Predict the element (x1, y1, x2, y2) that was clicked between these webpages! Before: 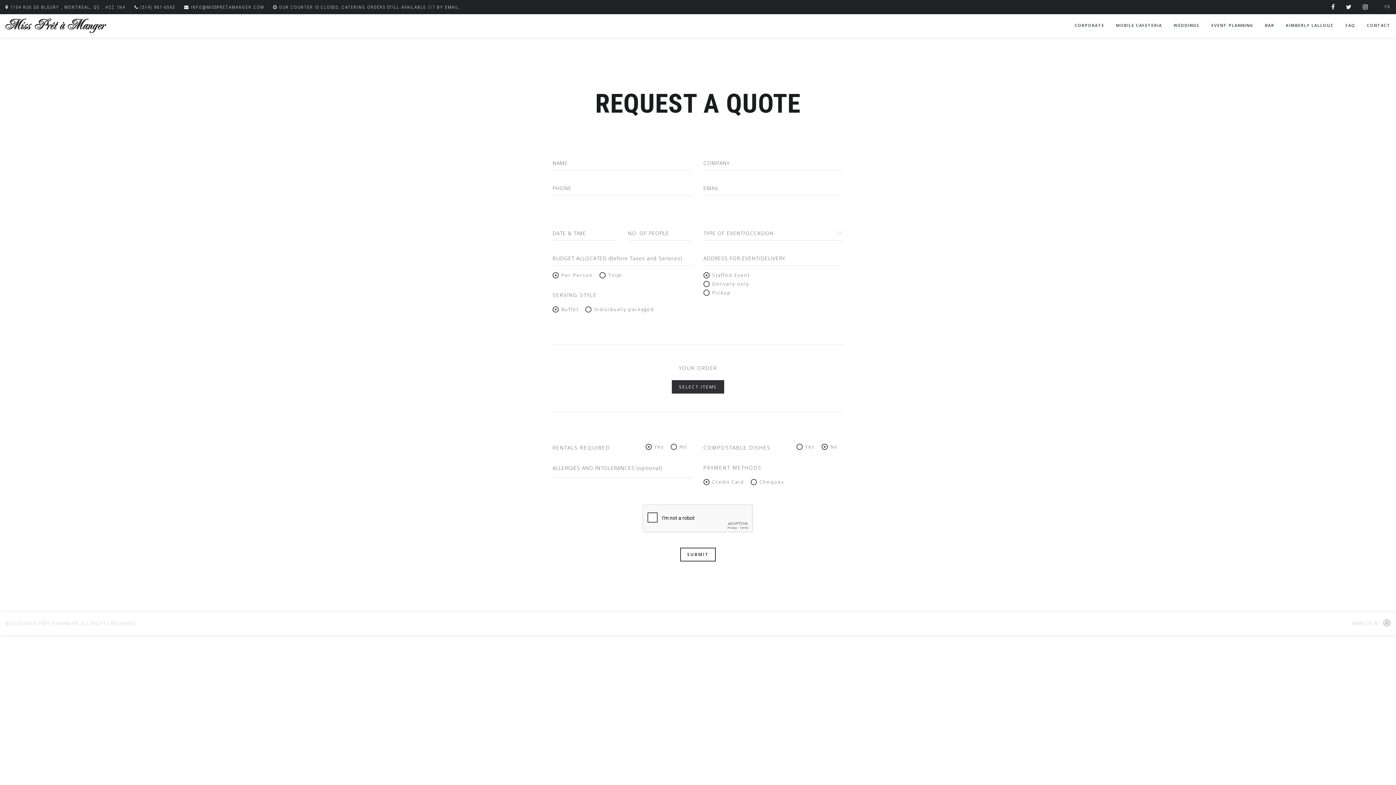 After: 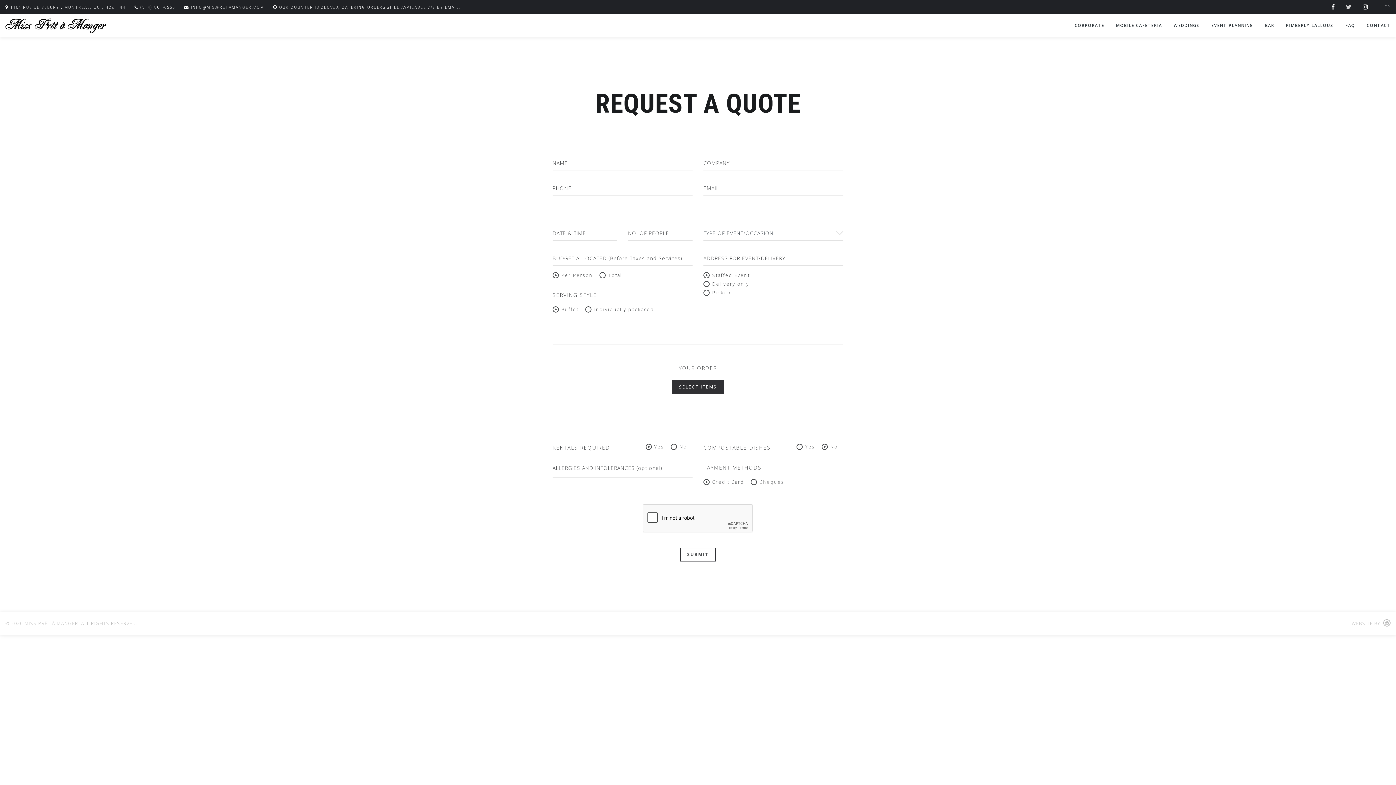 Action: bbox: (1346, 3, 1354, 10)